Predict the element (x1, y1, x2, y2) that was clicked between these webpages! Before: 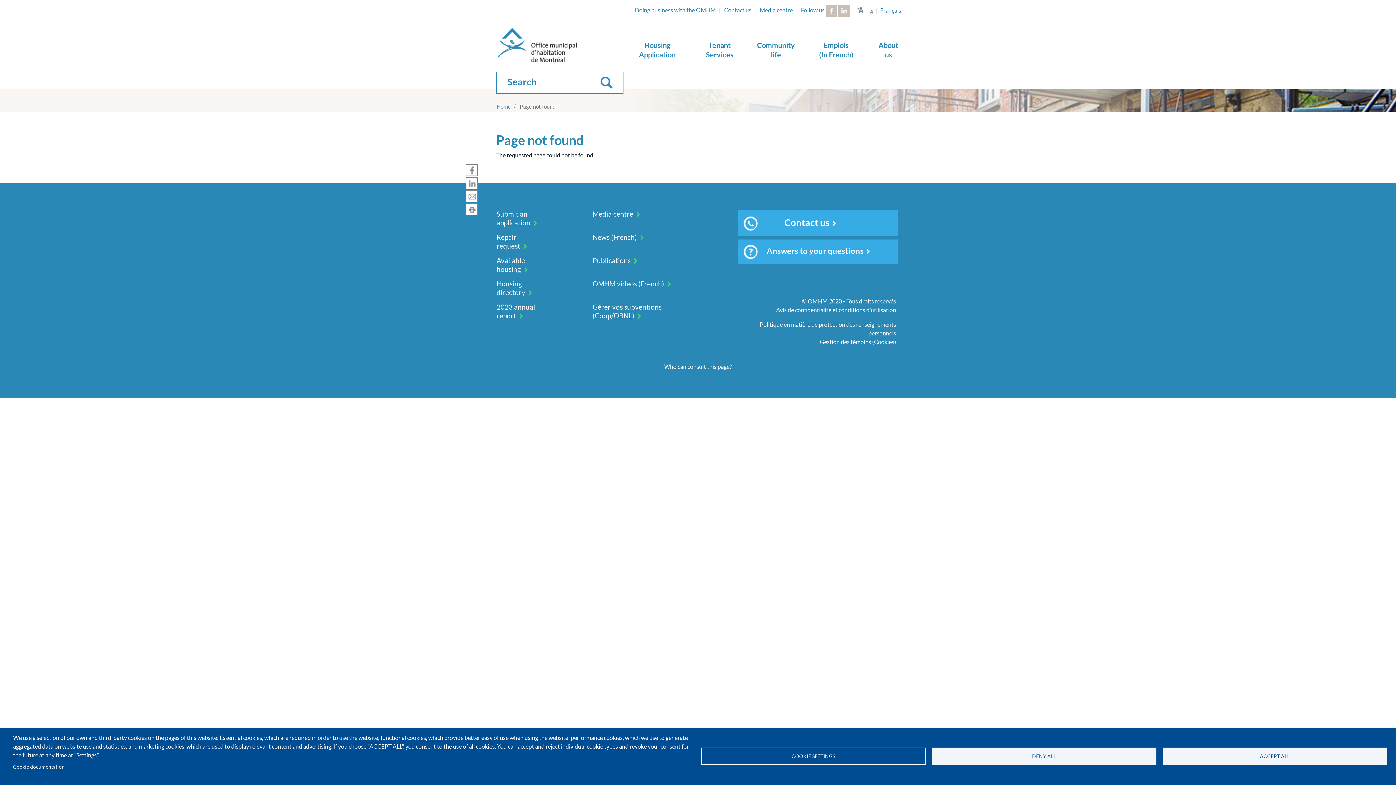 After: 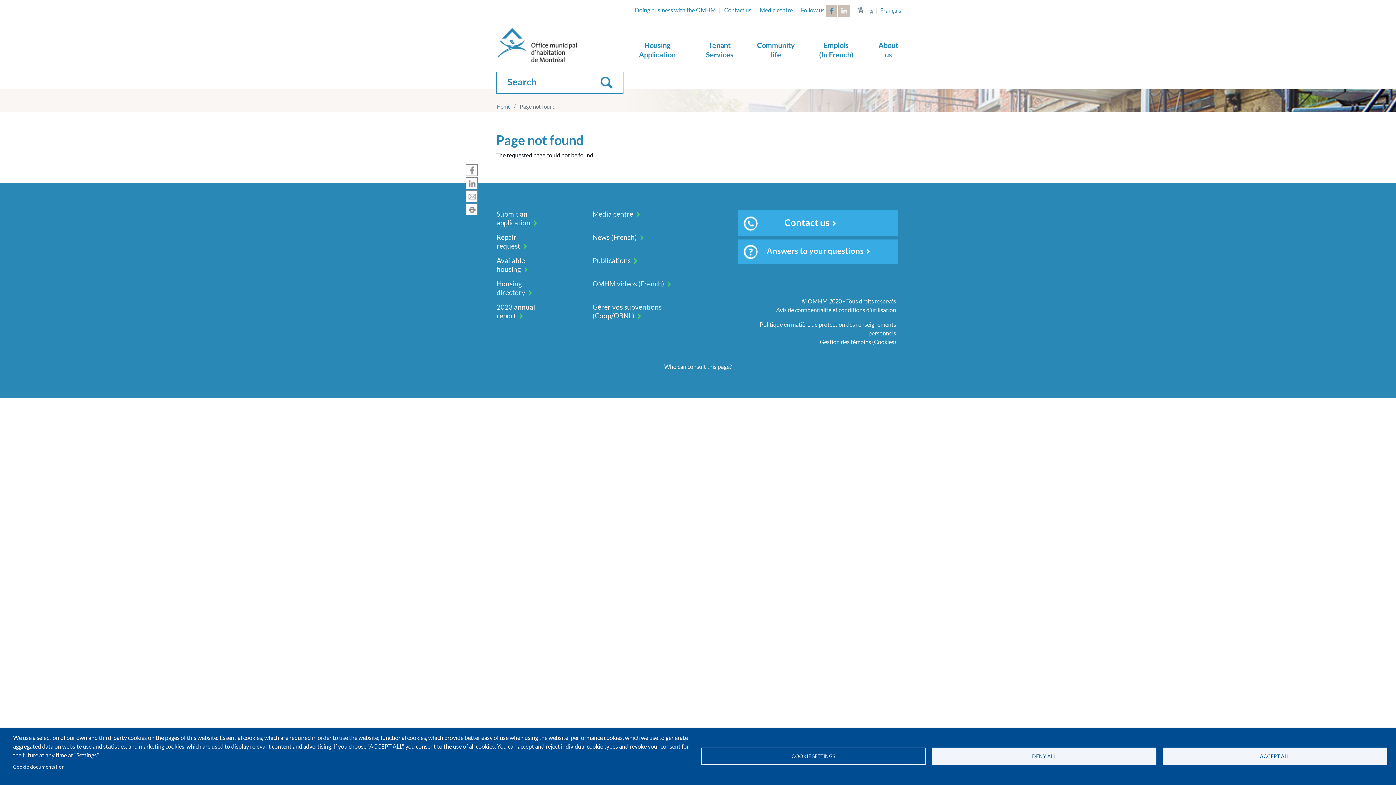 Action: label: Facebook bbox: (825, 5, 837, 16)